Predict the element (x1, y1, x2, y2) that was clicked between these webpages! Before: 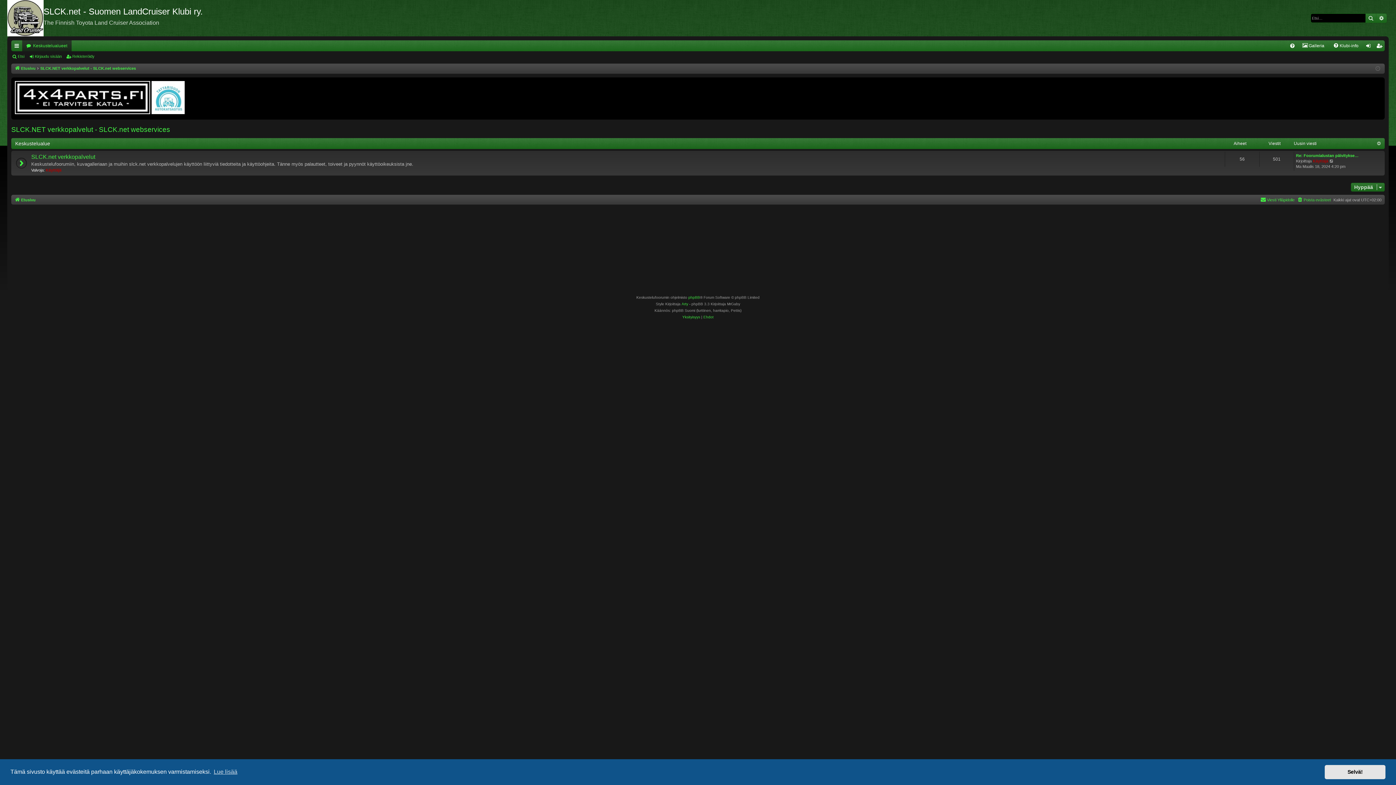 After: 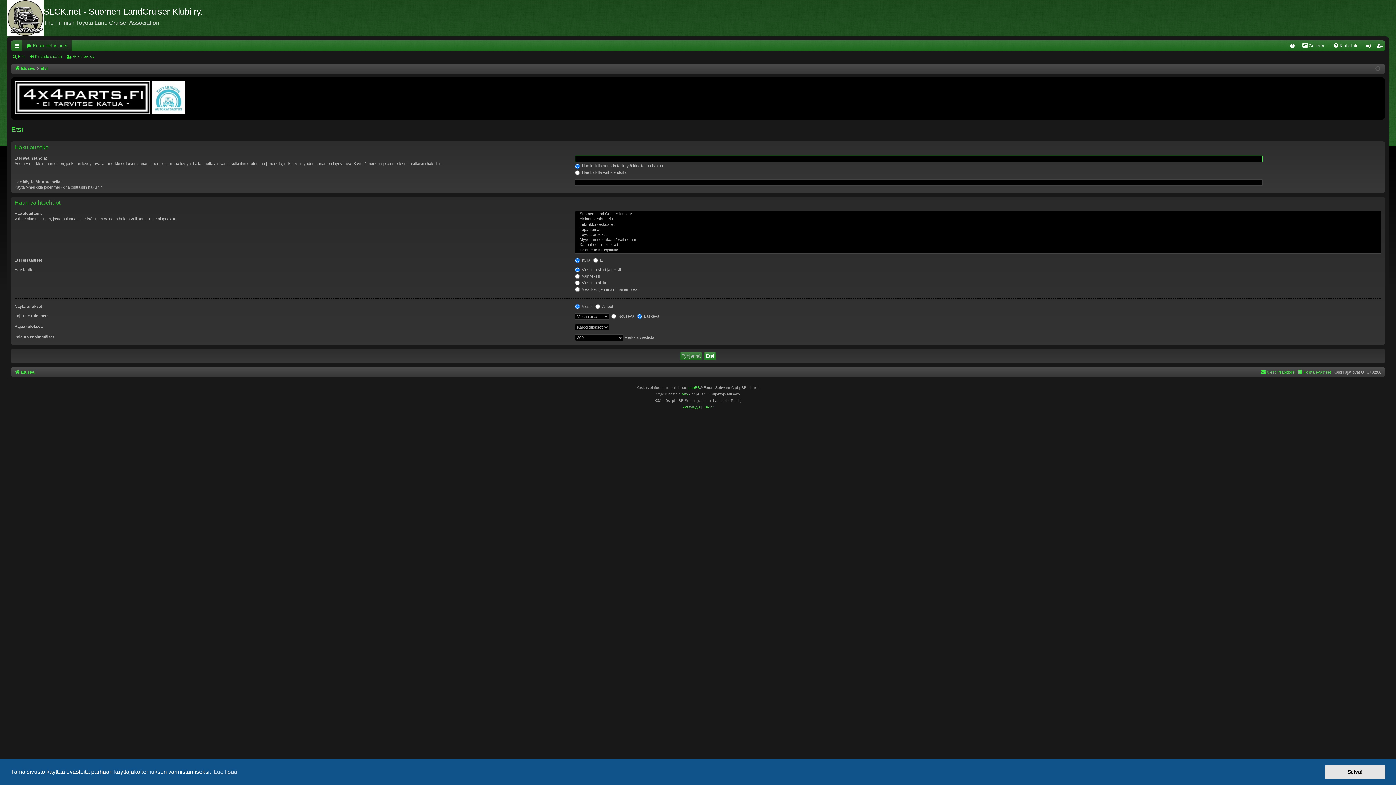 Action: bbox: (11, 51, 27, 61) label: Etsi